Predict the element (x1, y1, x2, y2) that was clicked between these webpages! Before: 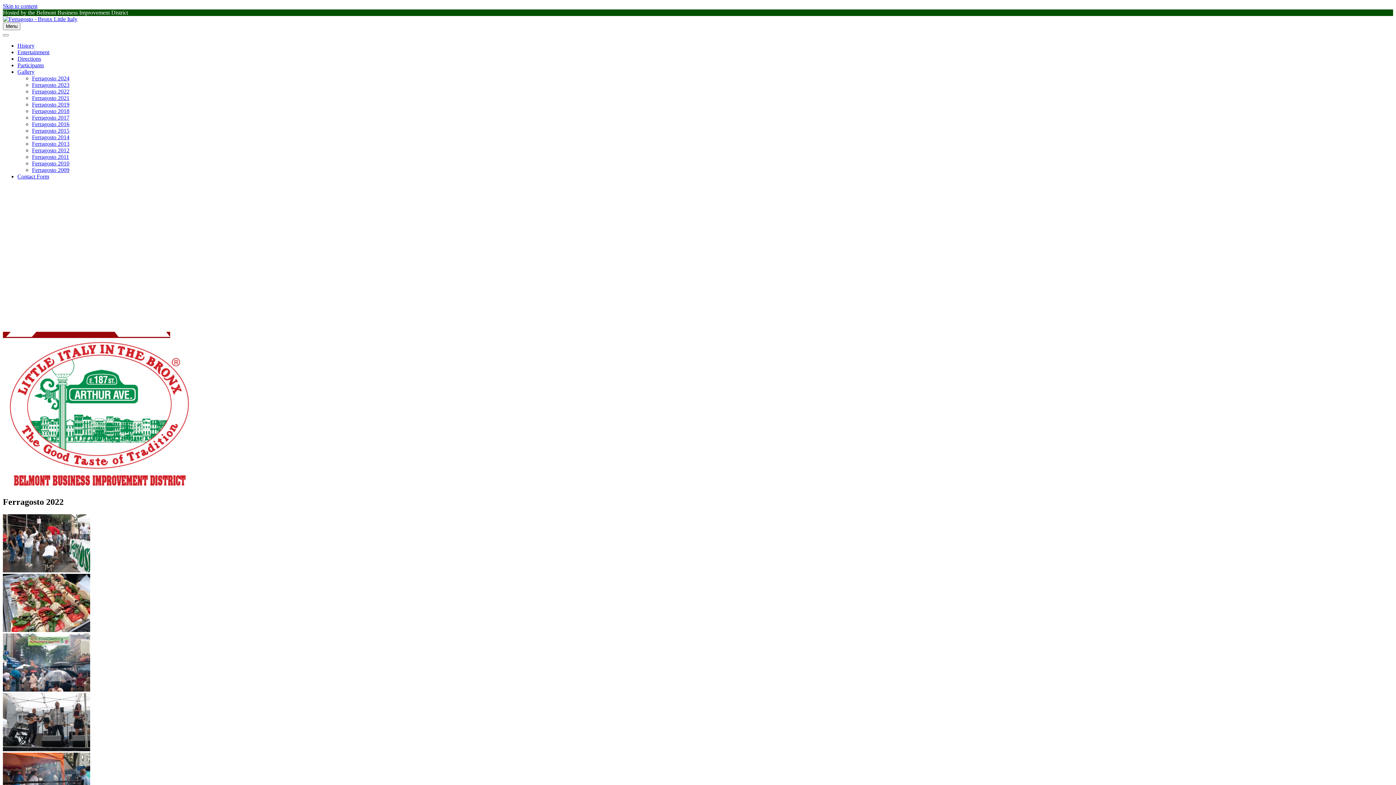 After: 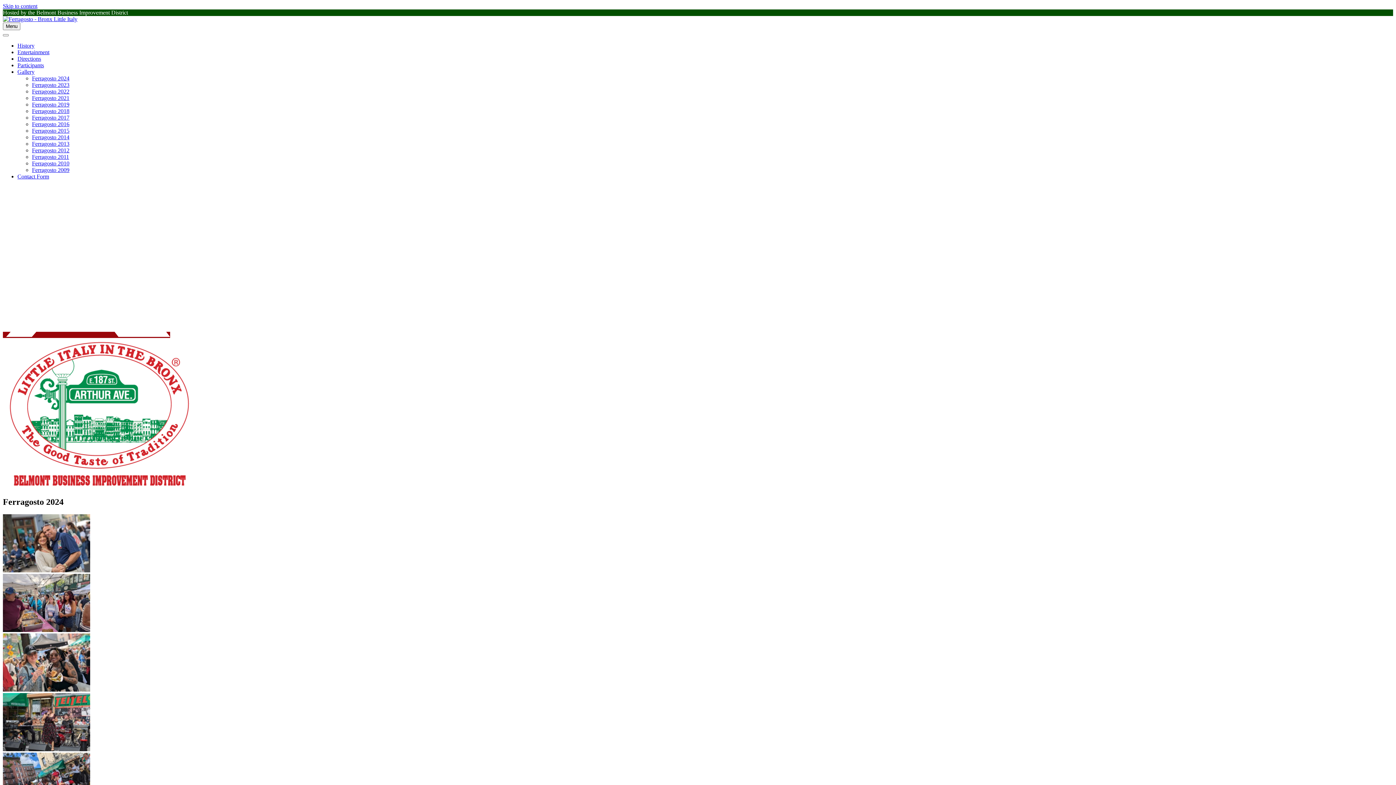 Action: label: Ferragosto 2024 bbox: (32, 75, 69, 81)